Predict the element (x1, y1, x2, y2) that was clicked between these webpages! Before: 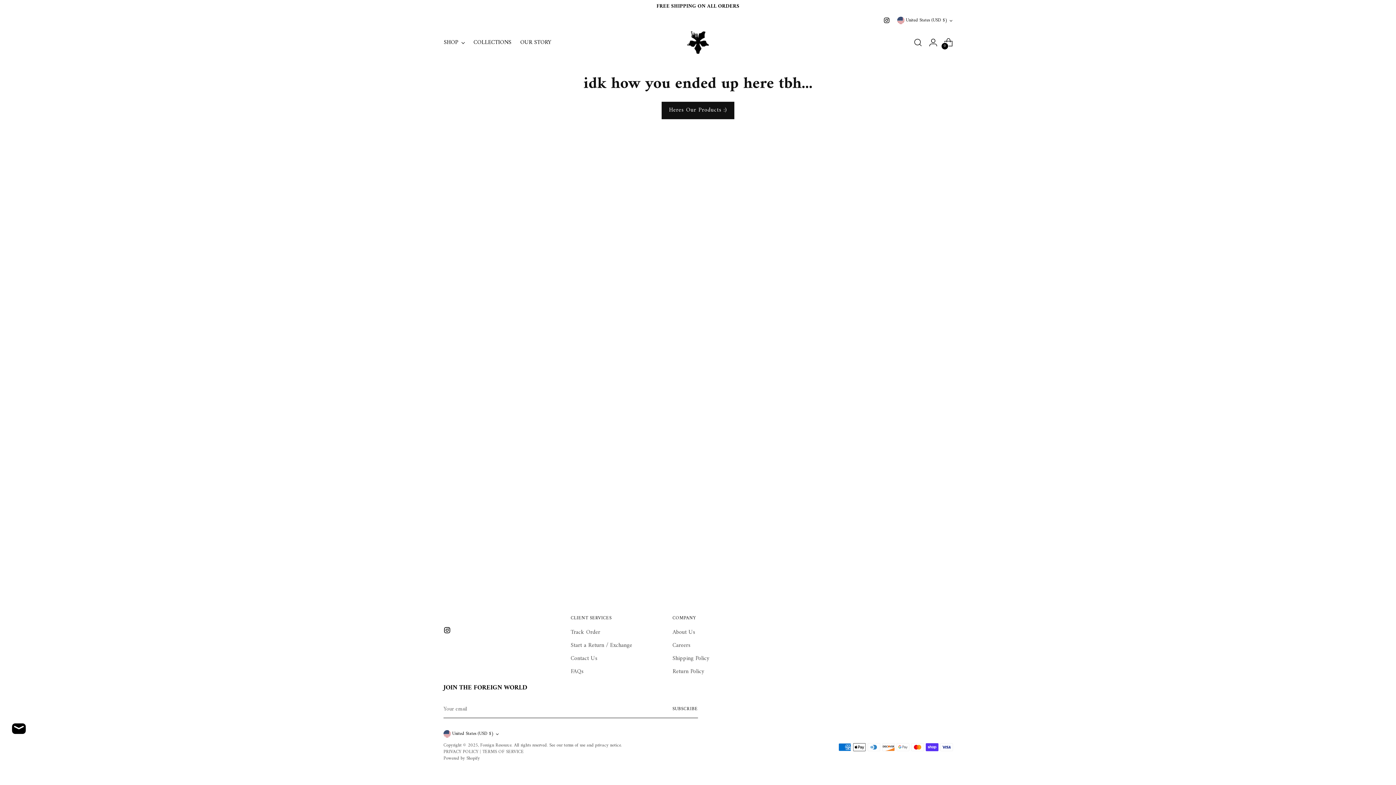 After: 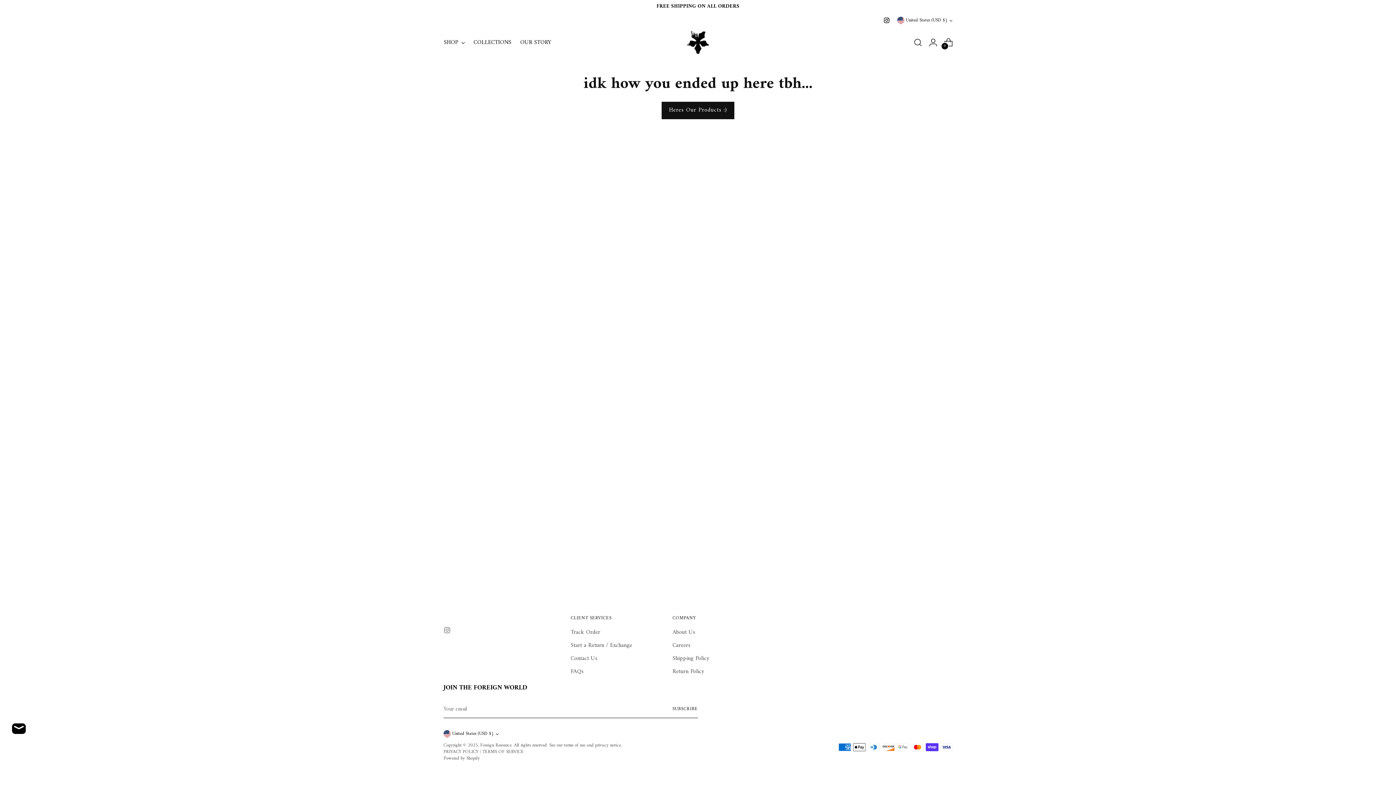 Action: bbox: (443, 626, 452, 637)